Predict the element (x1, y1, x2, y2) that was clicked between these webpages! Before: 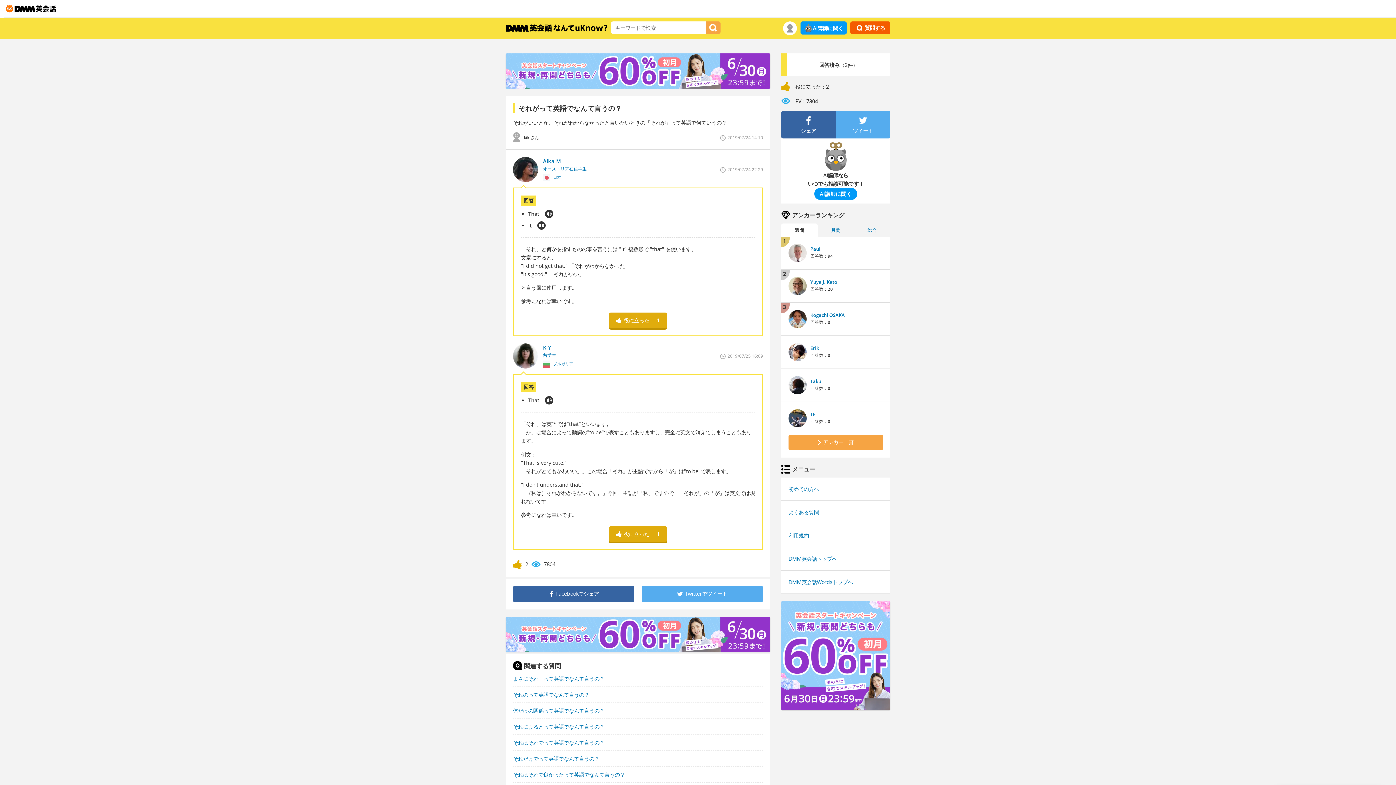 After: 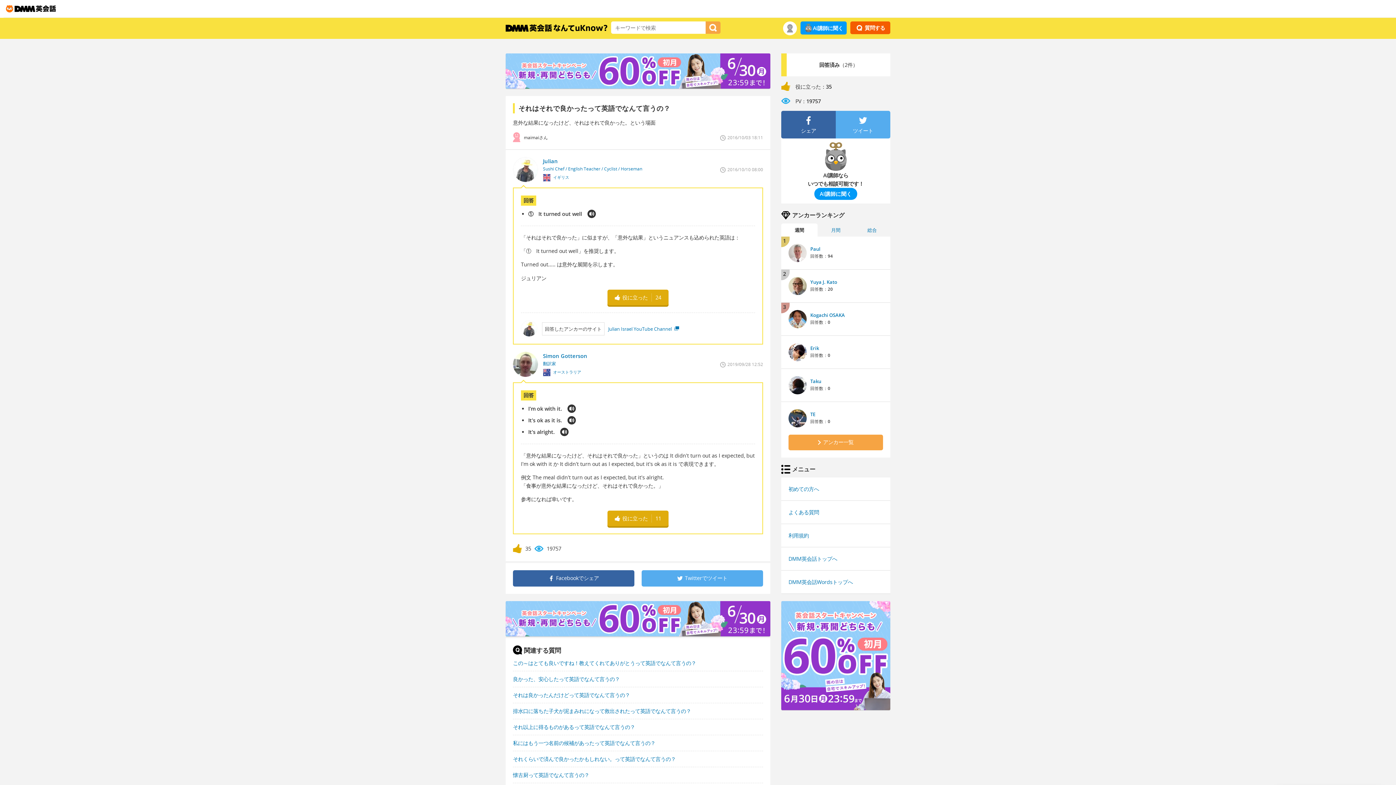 Action: bbox: (513, 771, 625, 778) label: それはそれで良かったって英語でなんて言うの？